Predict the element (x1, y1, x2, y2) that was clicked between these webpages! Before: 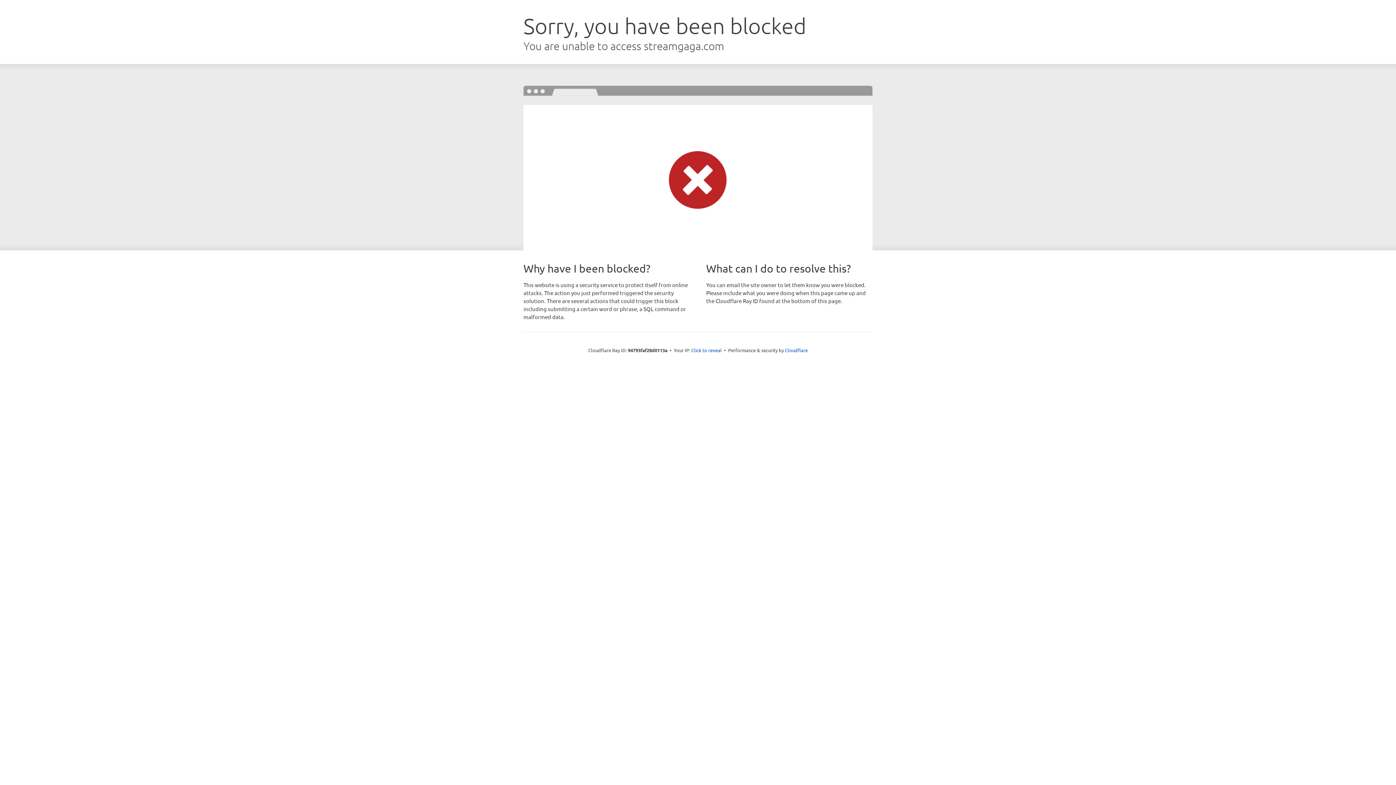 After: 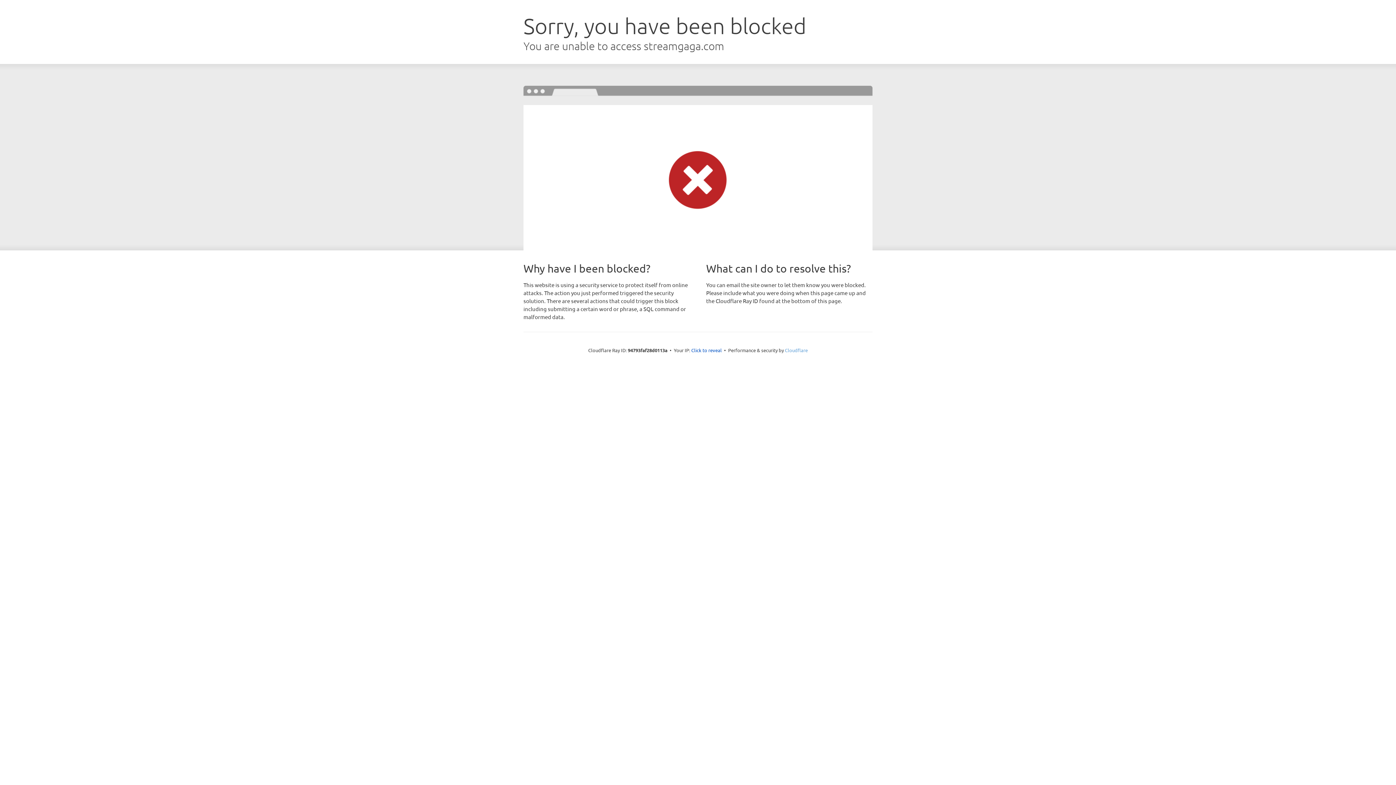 Action: label: Cloudflare bbox: (785, 347, 808, 353)